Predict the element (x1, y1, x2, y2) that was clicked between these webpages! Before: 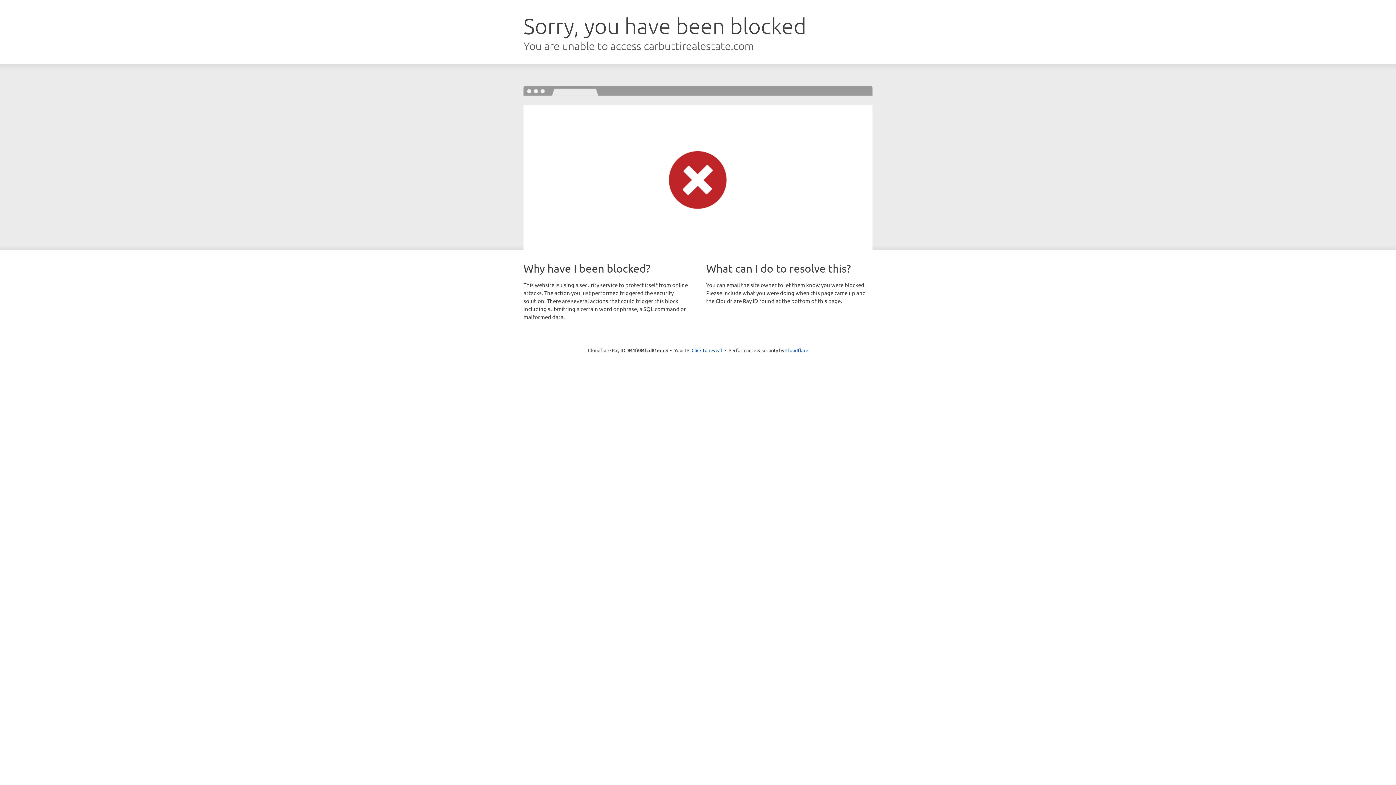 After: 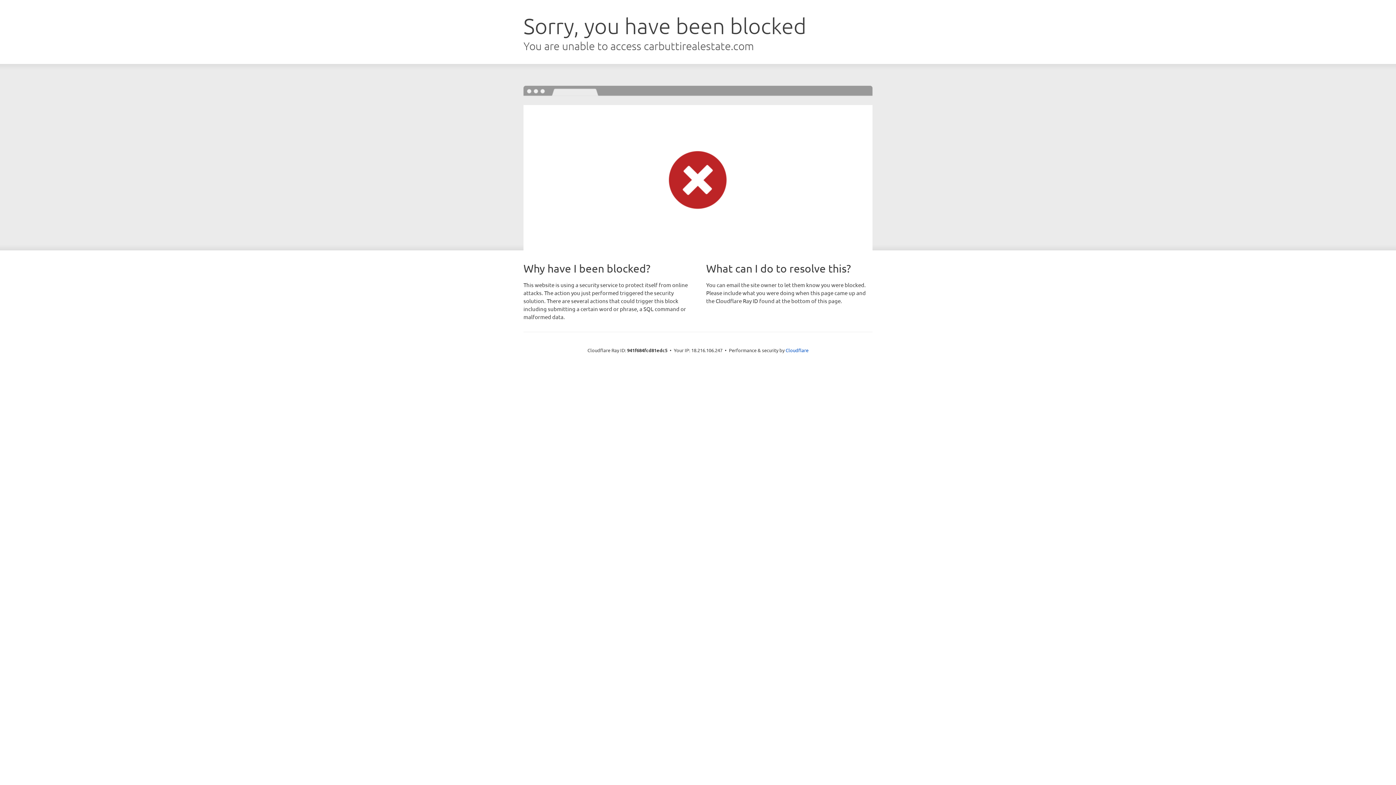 Action: label: Click to reveal bbox: (691, 346, 722, 353)